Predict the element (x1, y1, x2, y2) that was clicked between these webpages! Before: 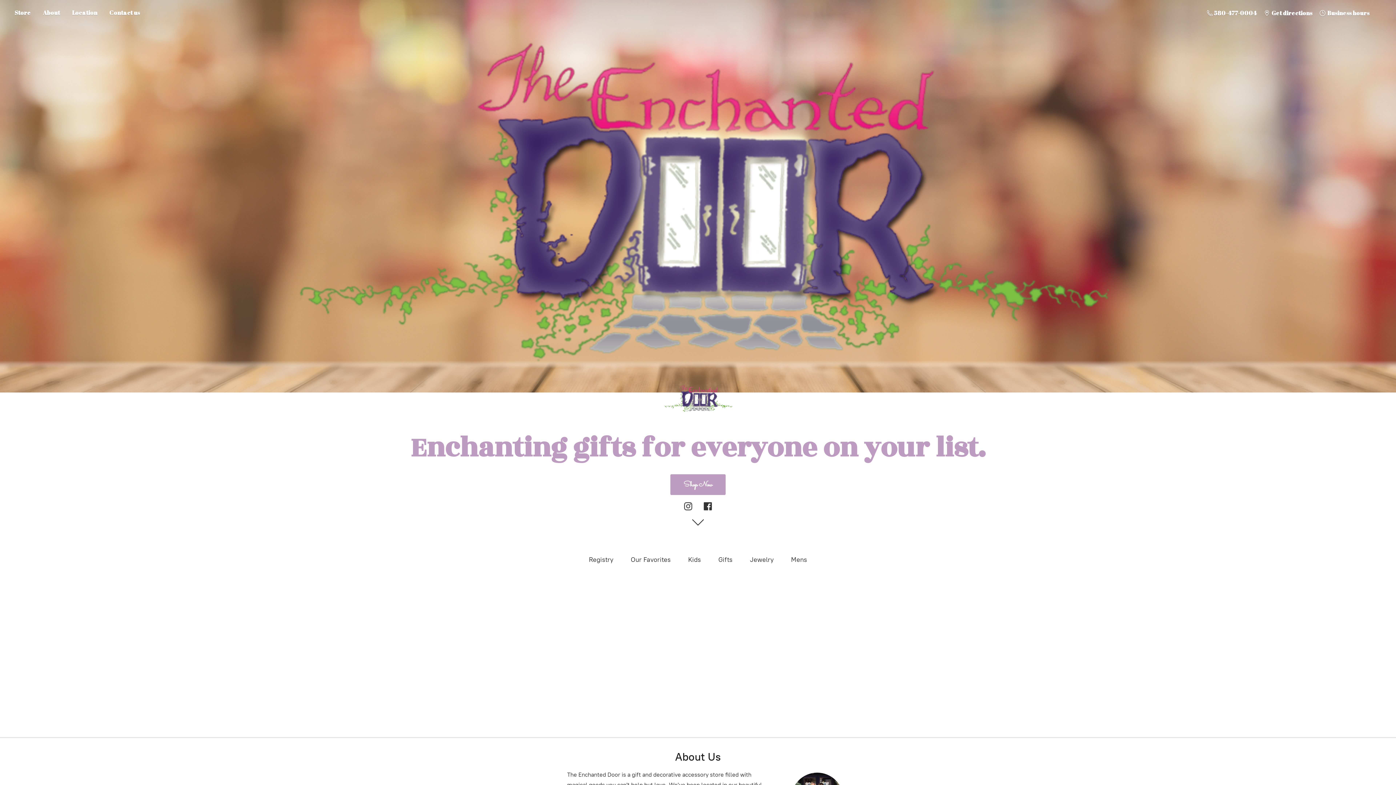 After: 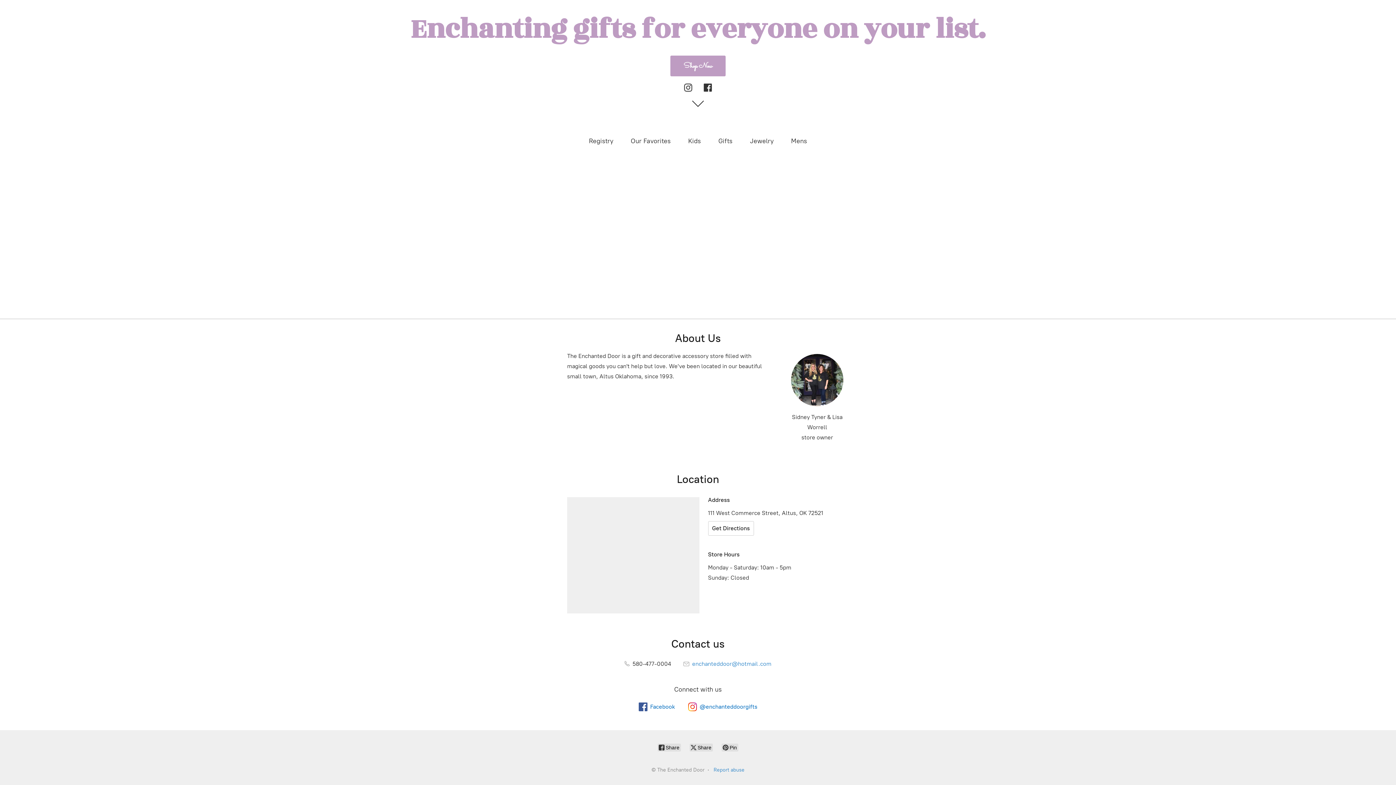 Action: label: About bbox: (37, 7, 65, 17)